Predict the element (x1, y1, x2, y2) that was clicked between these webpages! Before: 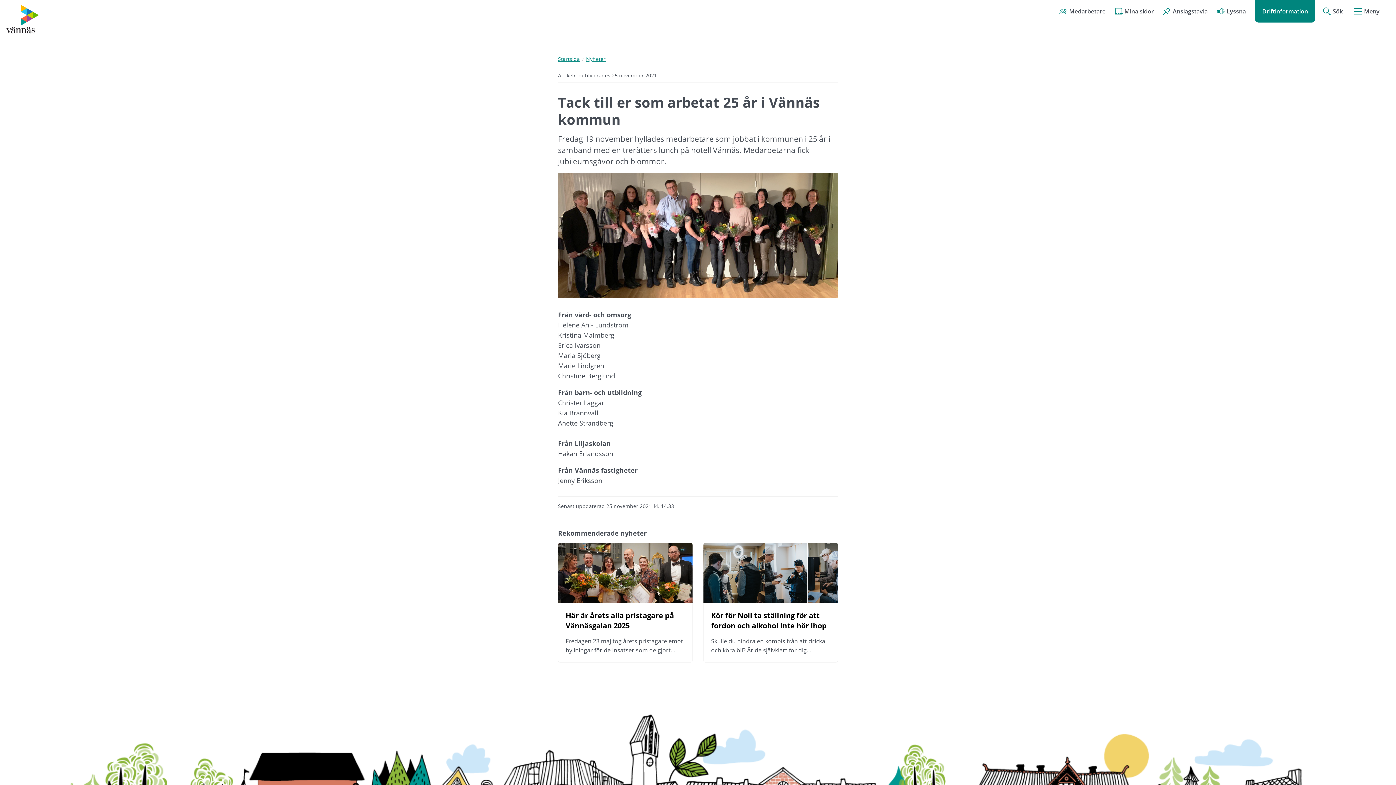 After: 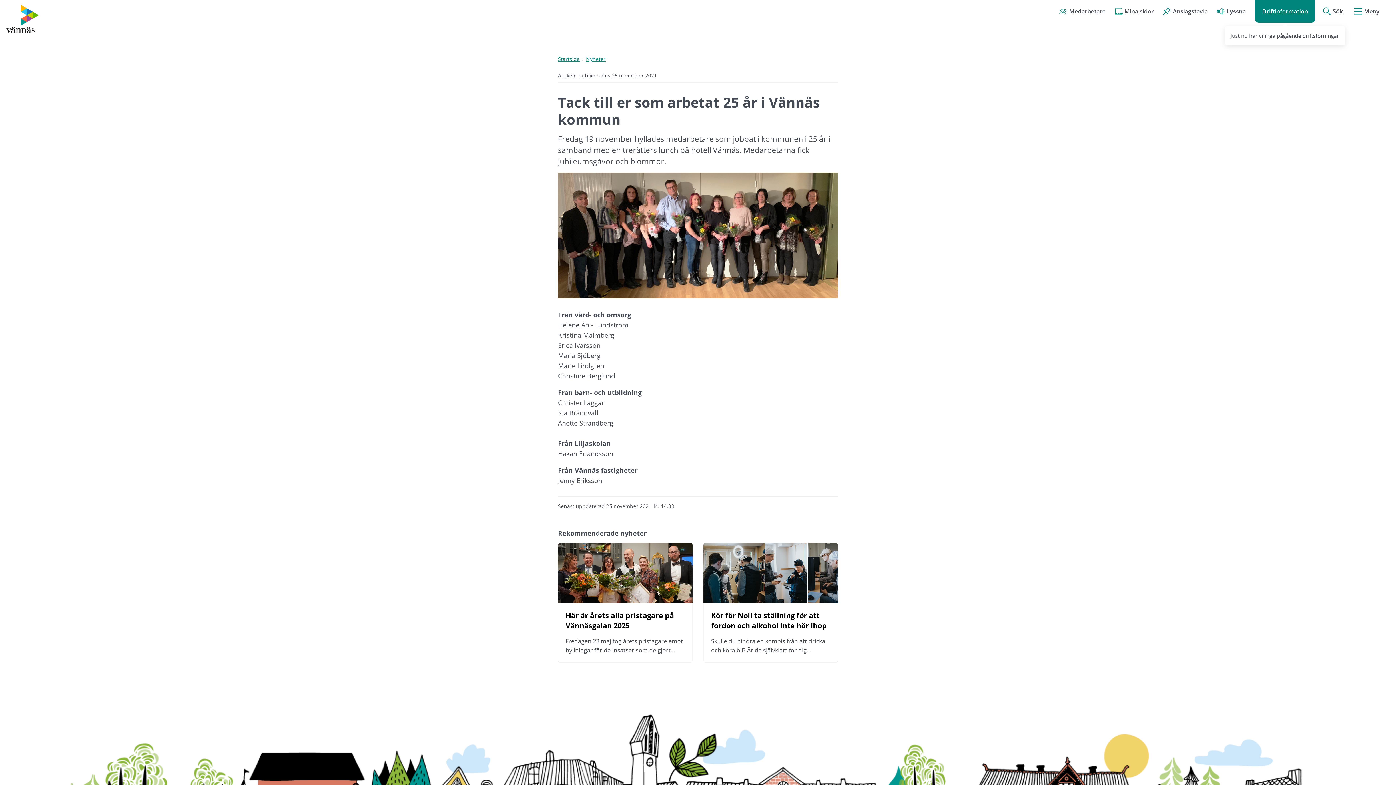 Action: label: Driftinformation bbox: (1255, 0, 1315, 22)